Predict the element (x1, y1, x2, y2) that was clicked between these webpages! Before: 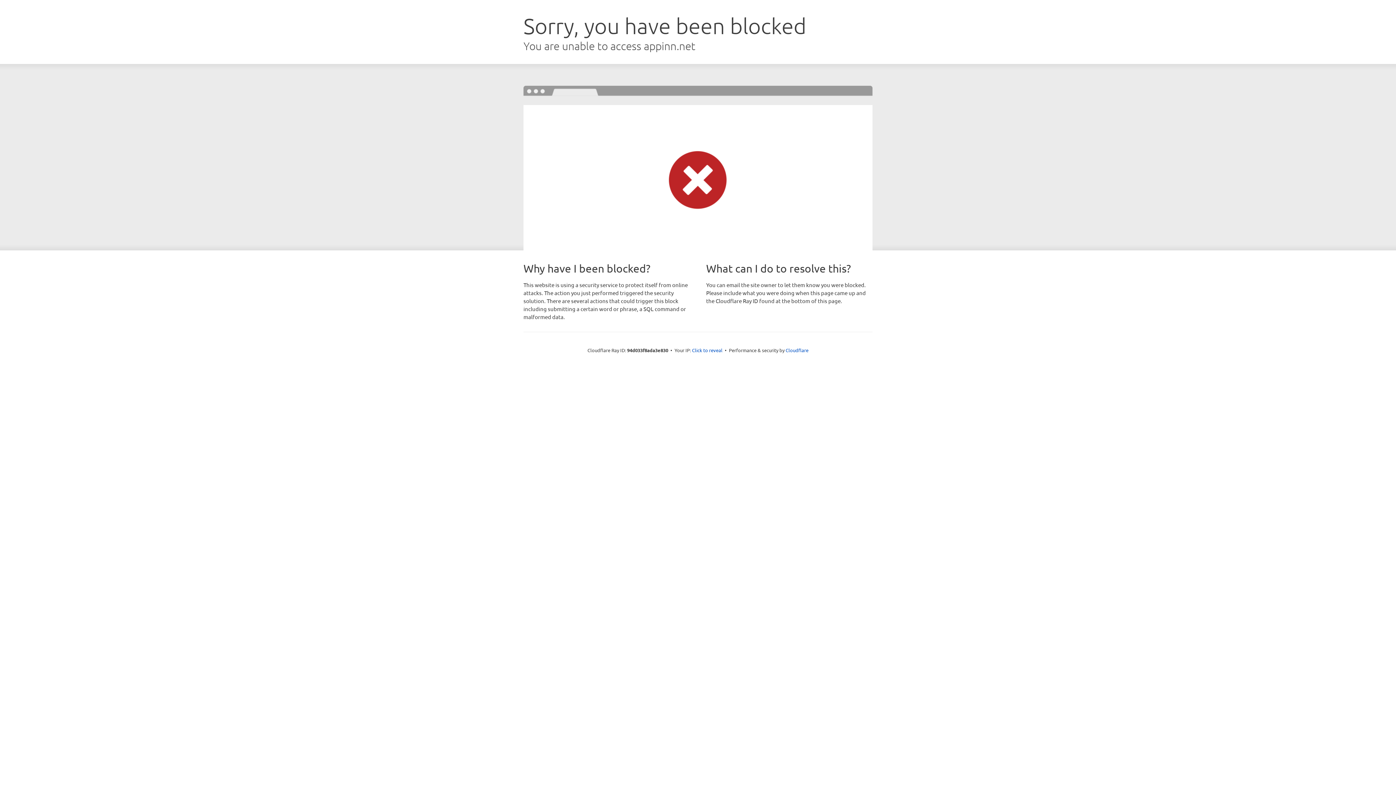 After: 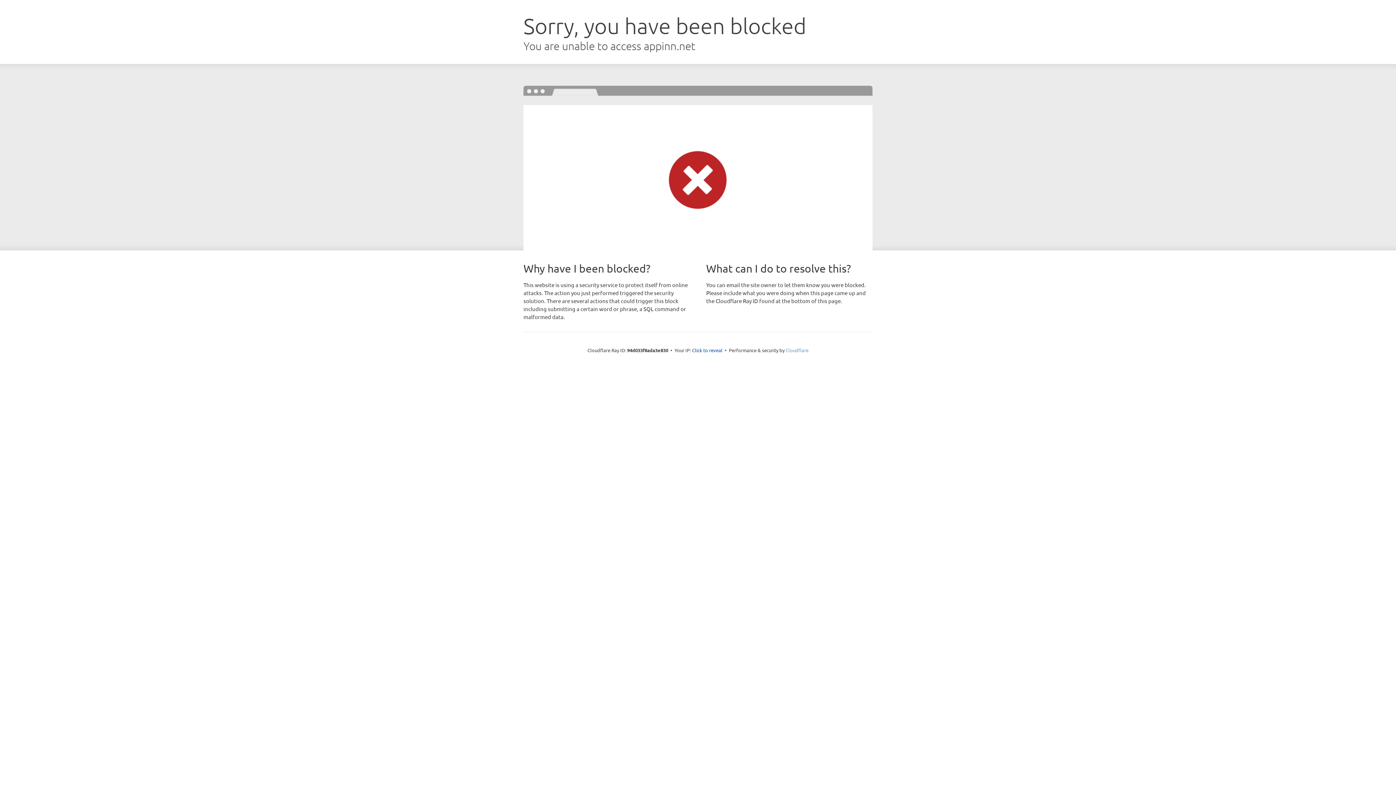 Action: label: Cloudflare bbox: (785, 347, 808, 353)